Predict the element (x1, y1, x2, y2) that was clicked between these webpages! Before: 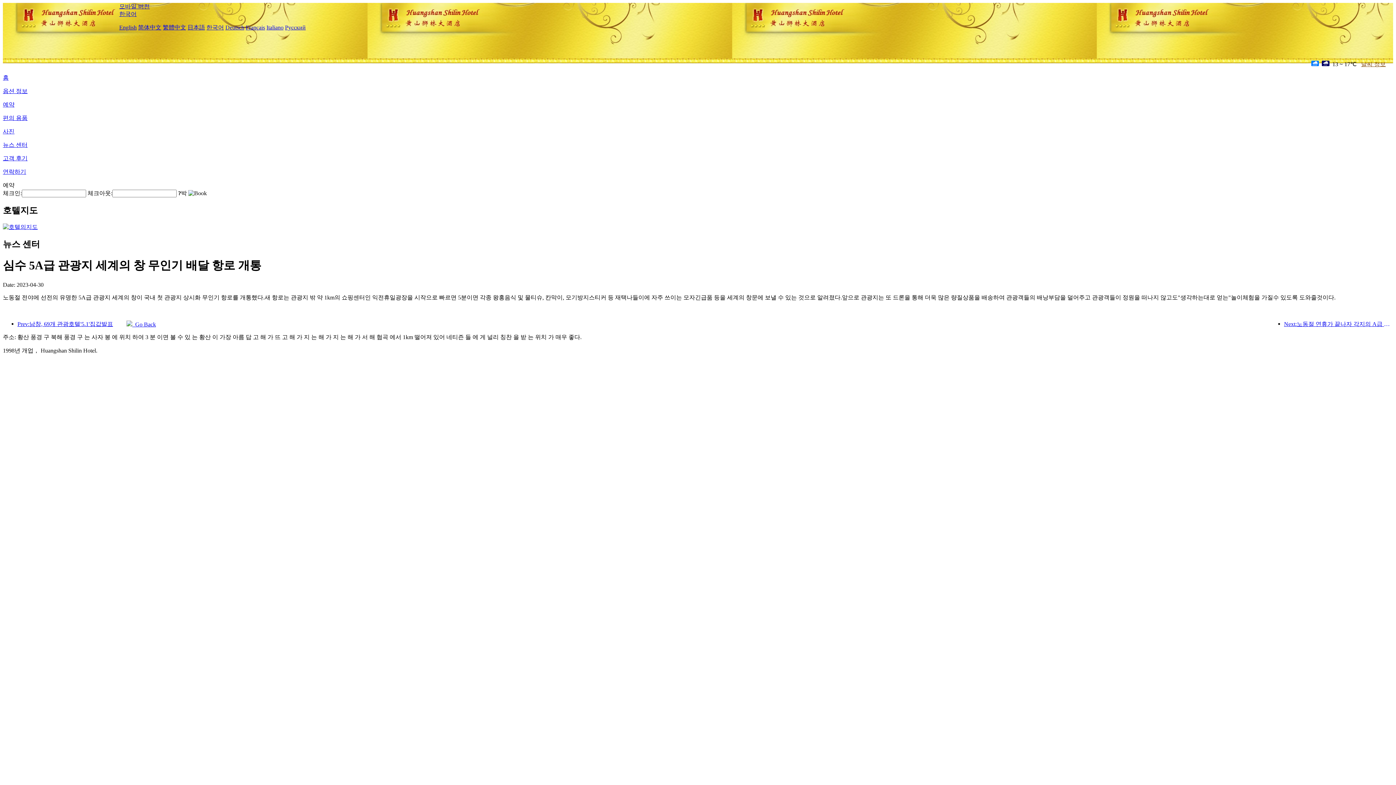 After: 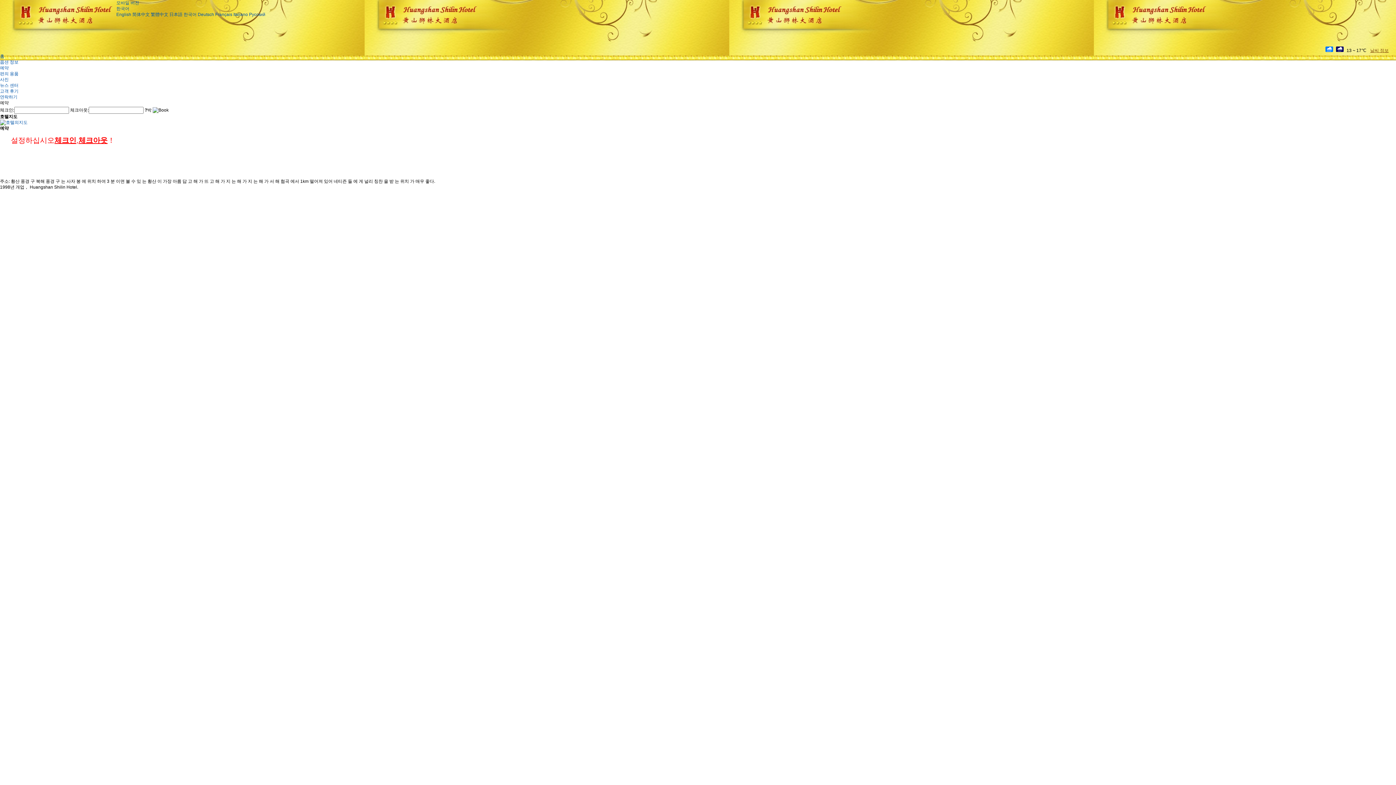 Action: bbox: (2, 101, 14, 107) label: 예약